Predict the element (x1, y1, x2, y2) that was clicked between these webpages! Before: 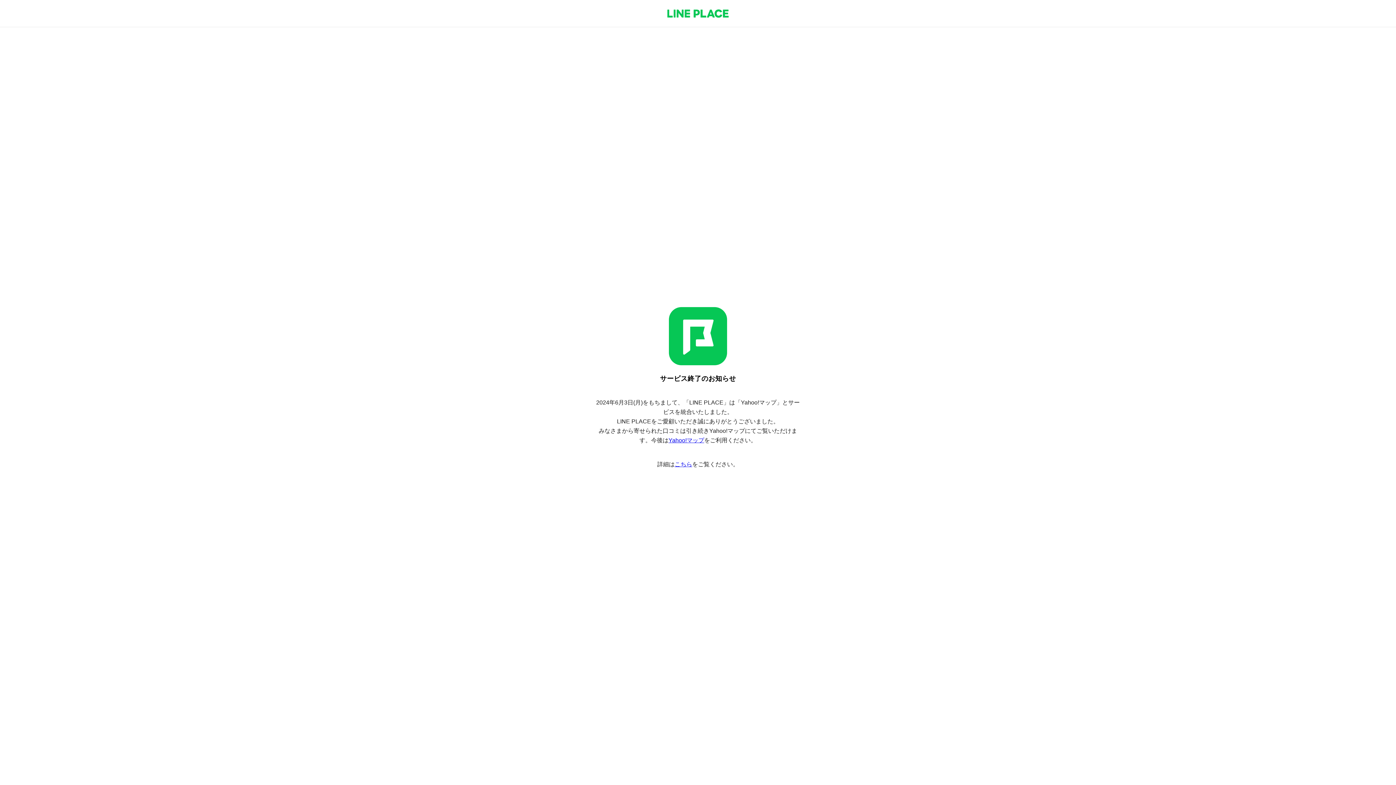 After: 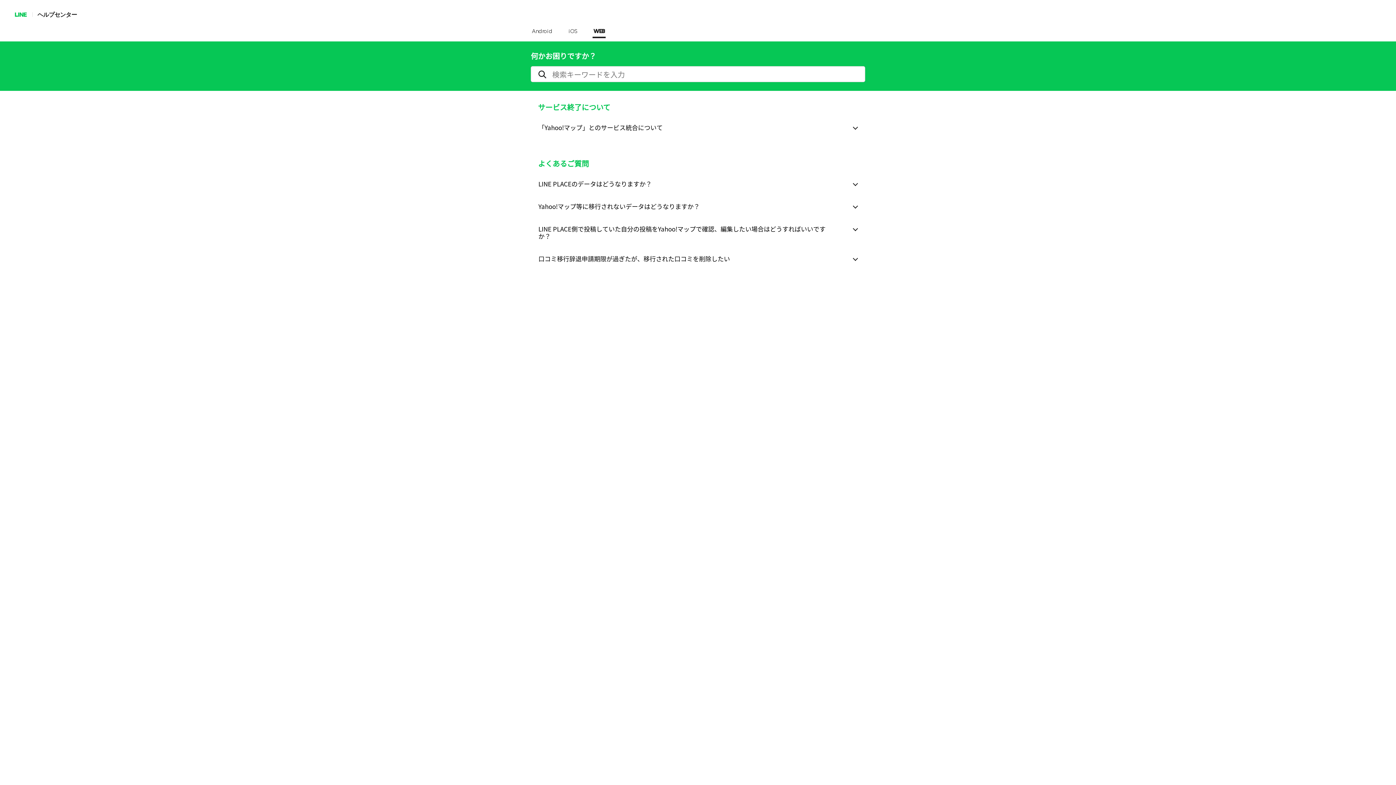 Action: label: こちら bbox: (674, 461, 692, 467)